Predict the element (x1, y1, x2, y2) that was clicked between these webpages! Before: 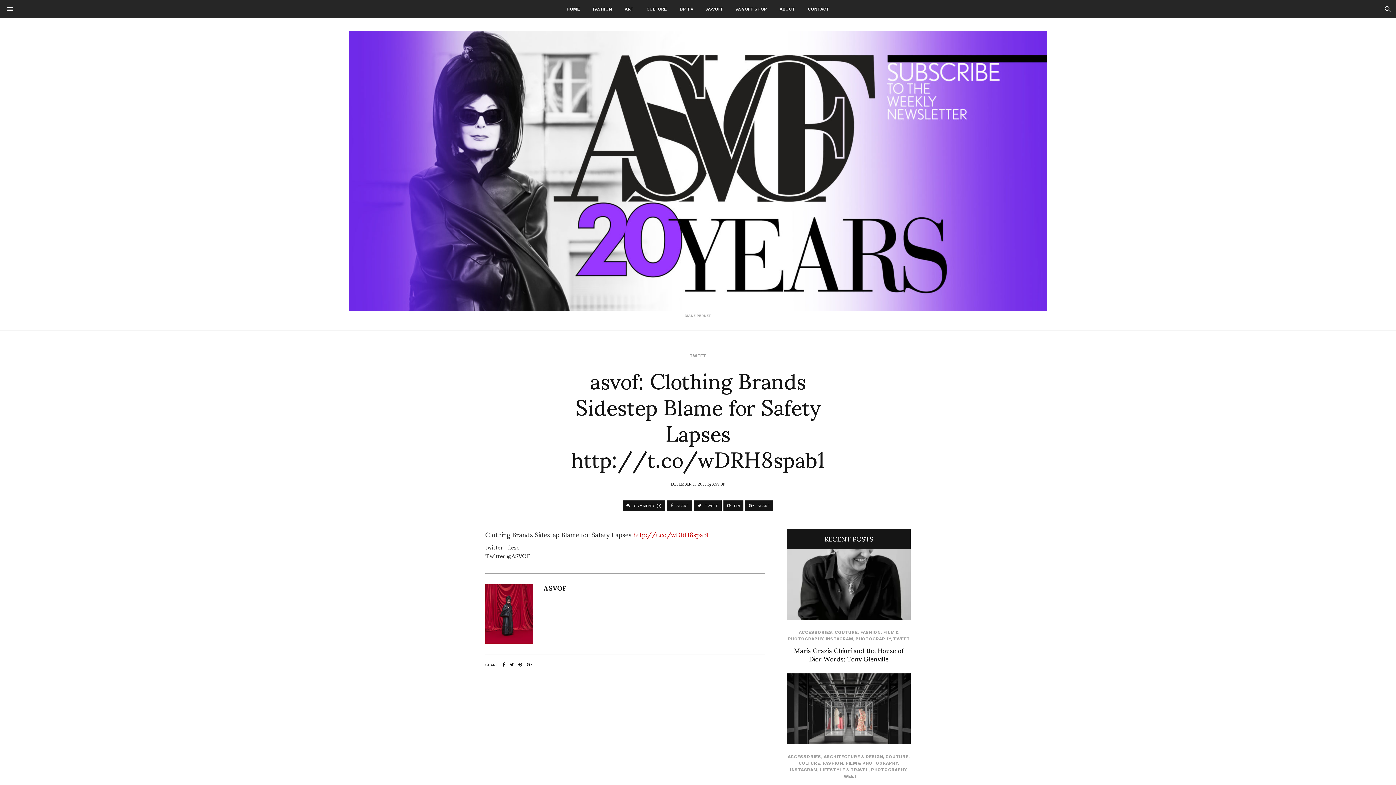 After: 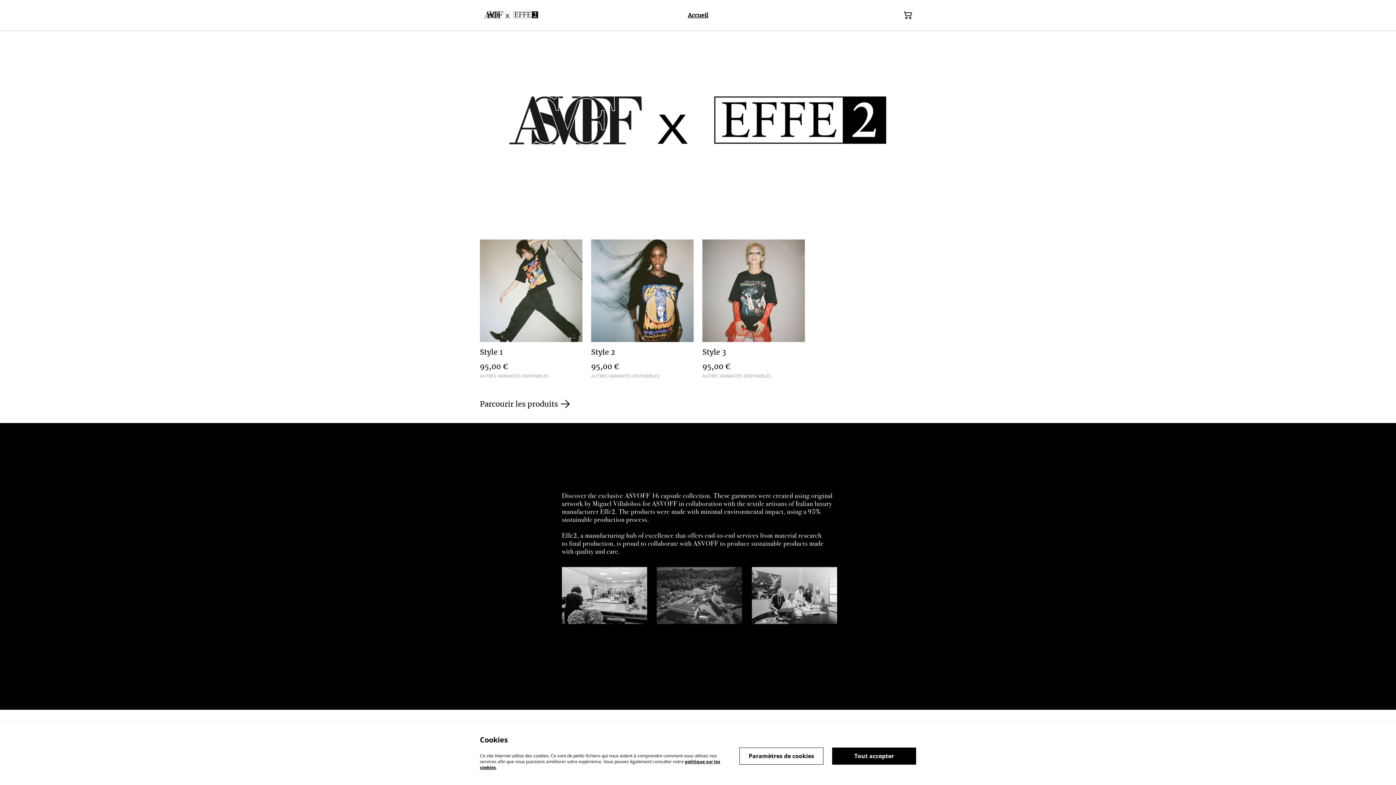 Action: bbox: (730, 0, 772, 18) label: ASVOFF SHOP